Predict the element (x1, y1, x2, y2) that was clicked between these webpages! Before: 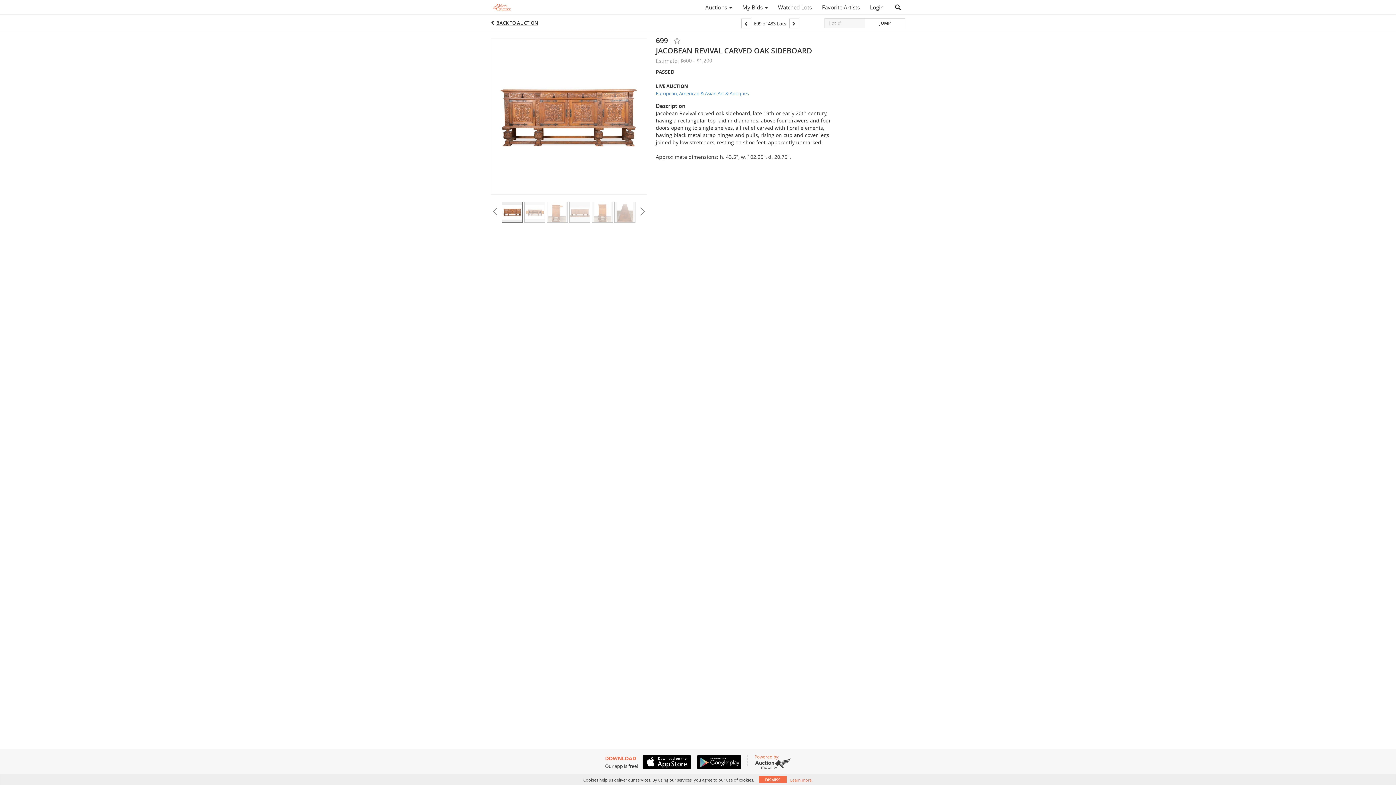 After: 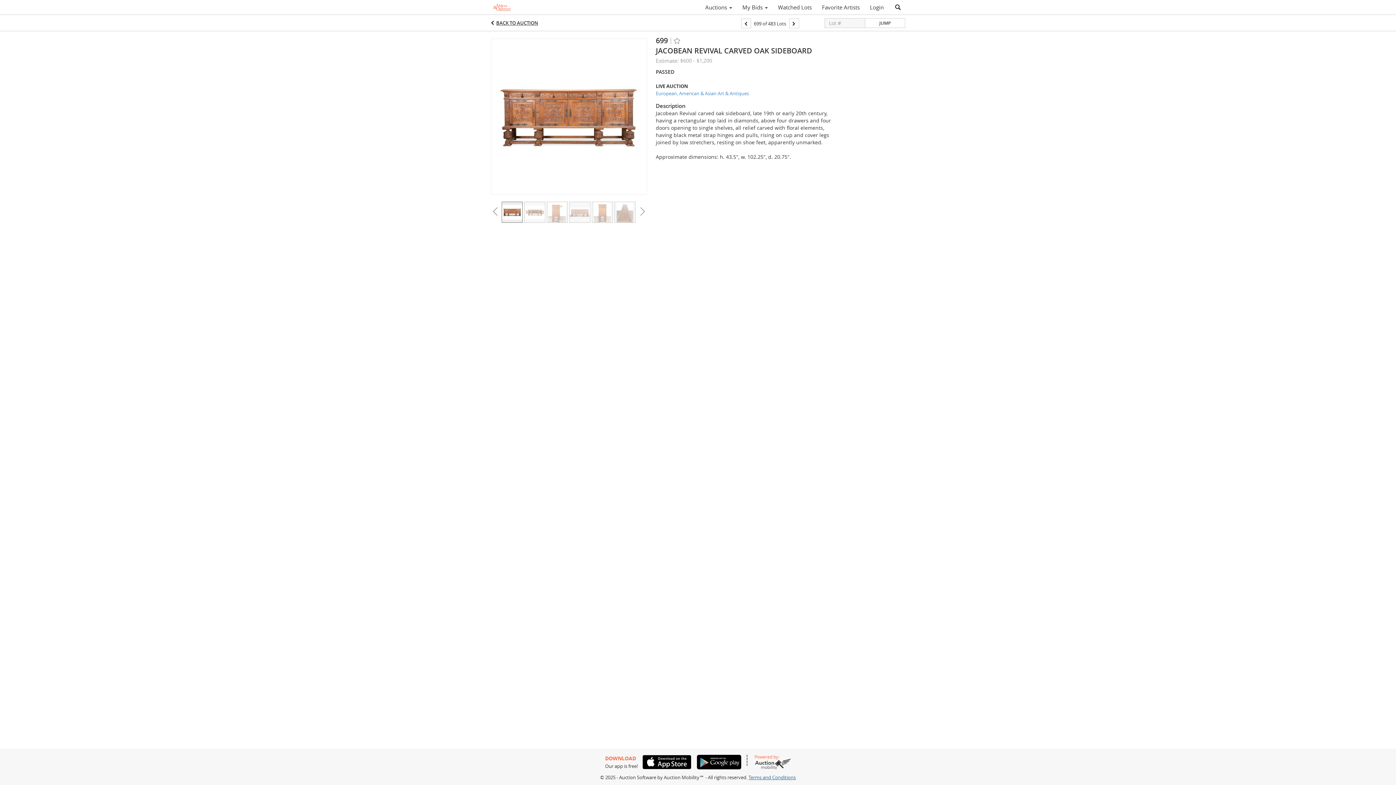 Action: bbox: (759, 776, 786, 783) label: DISMISS